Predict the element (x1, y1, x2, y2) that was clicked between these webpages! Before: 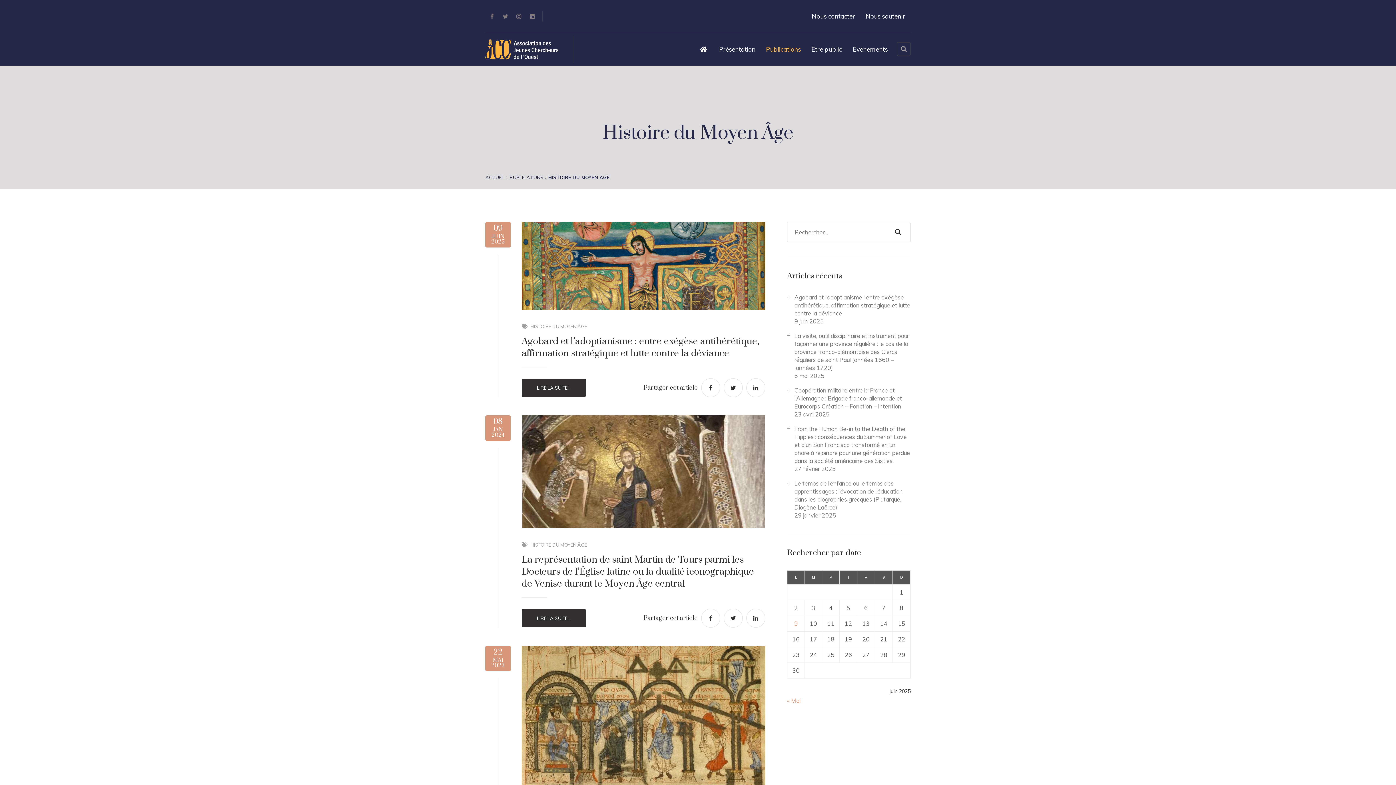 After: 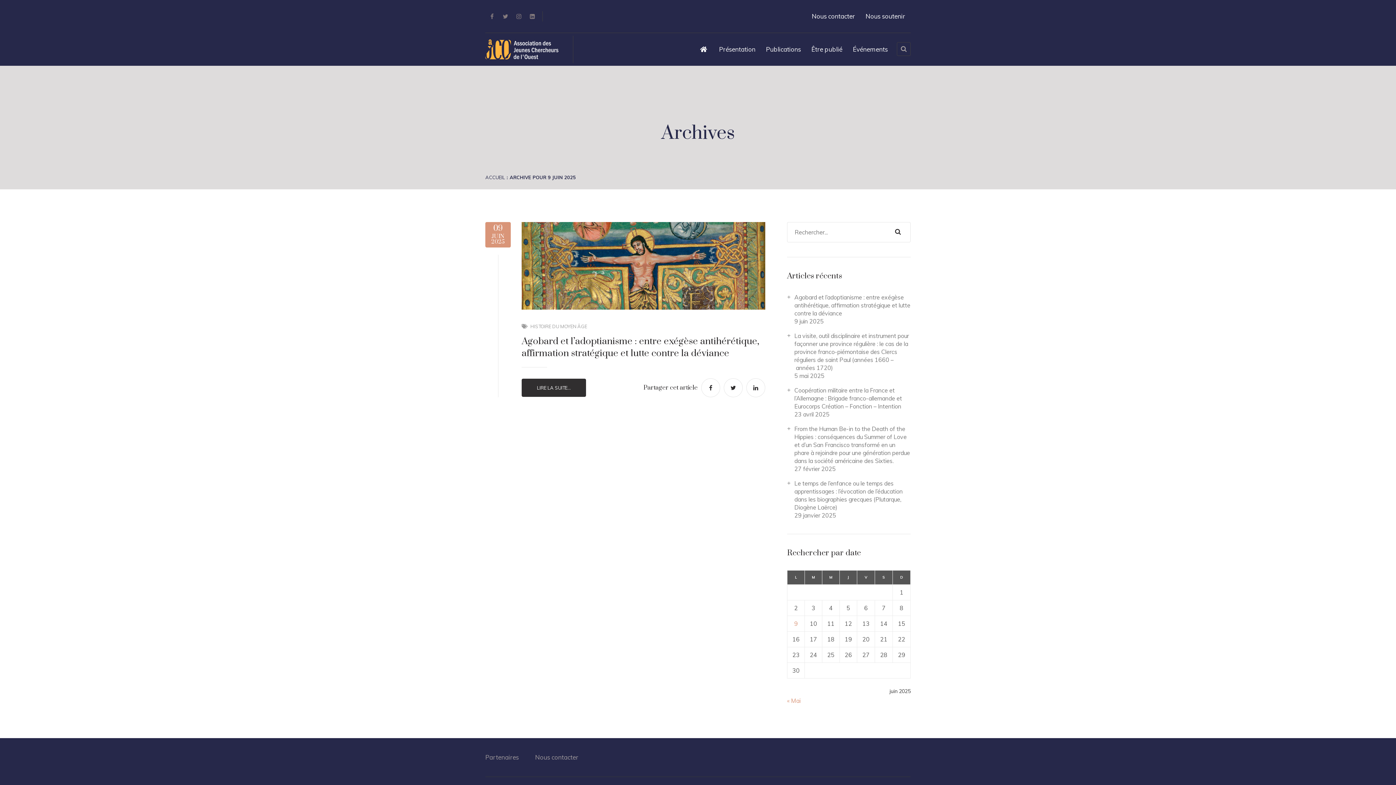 Action: bbox: (794, 620, 798, 627) label: Publications publiées sur 9 June 2025